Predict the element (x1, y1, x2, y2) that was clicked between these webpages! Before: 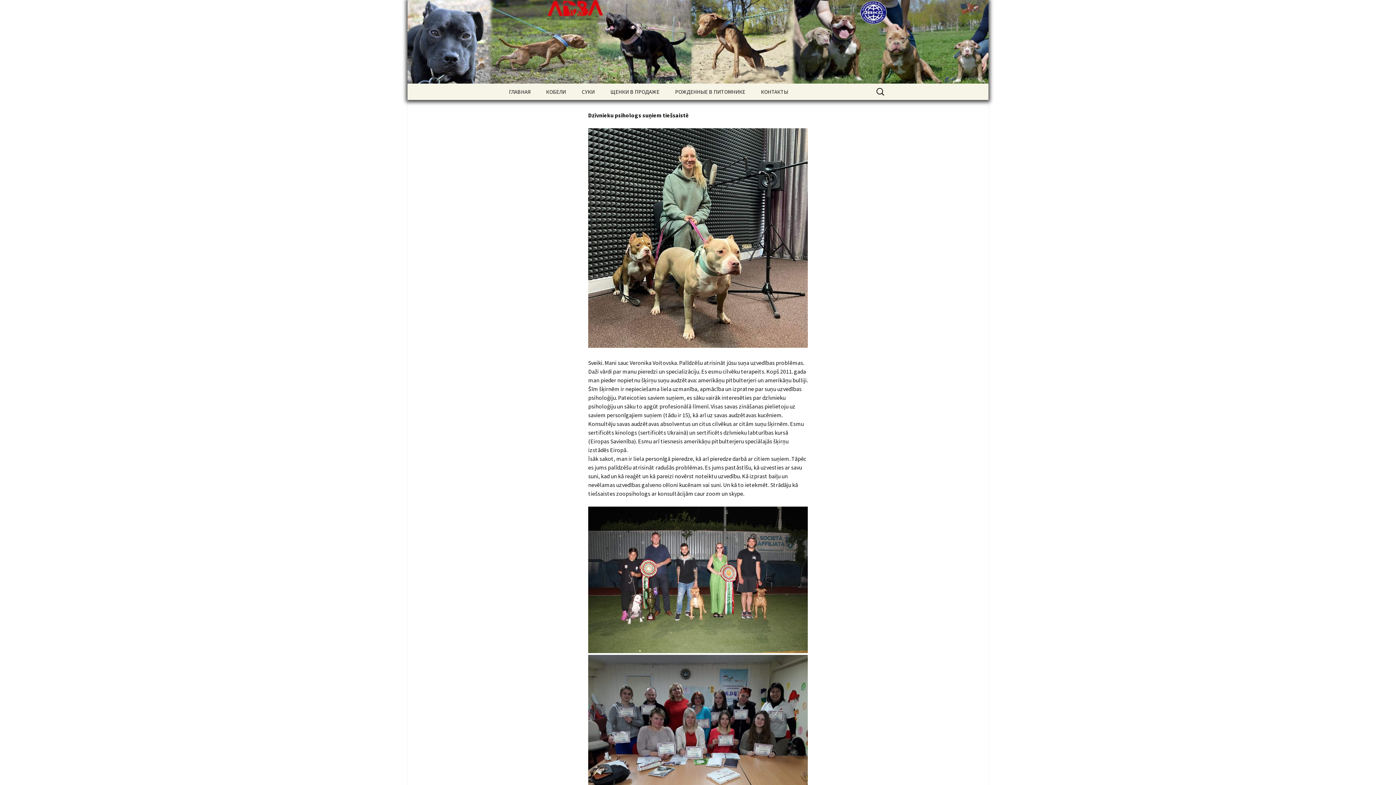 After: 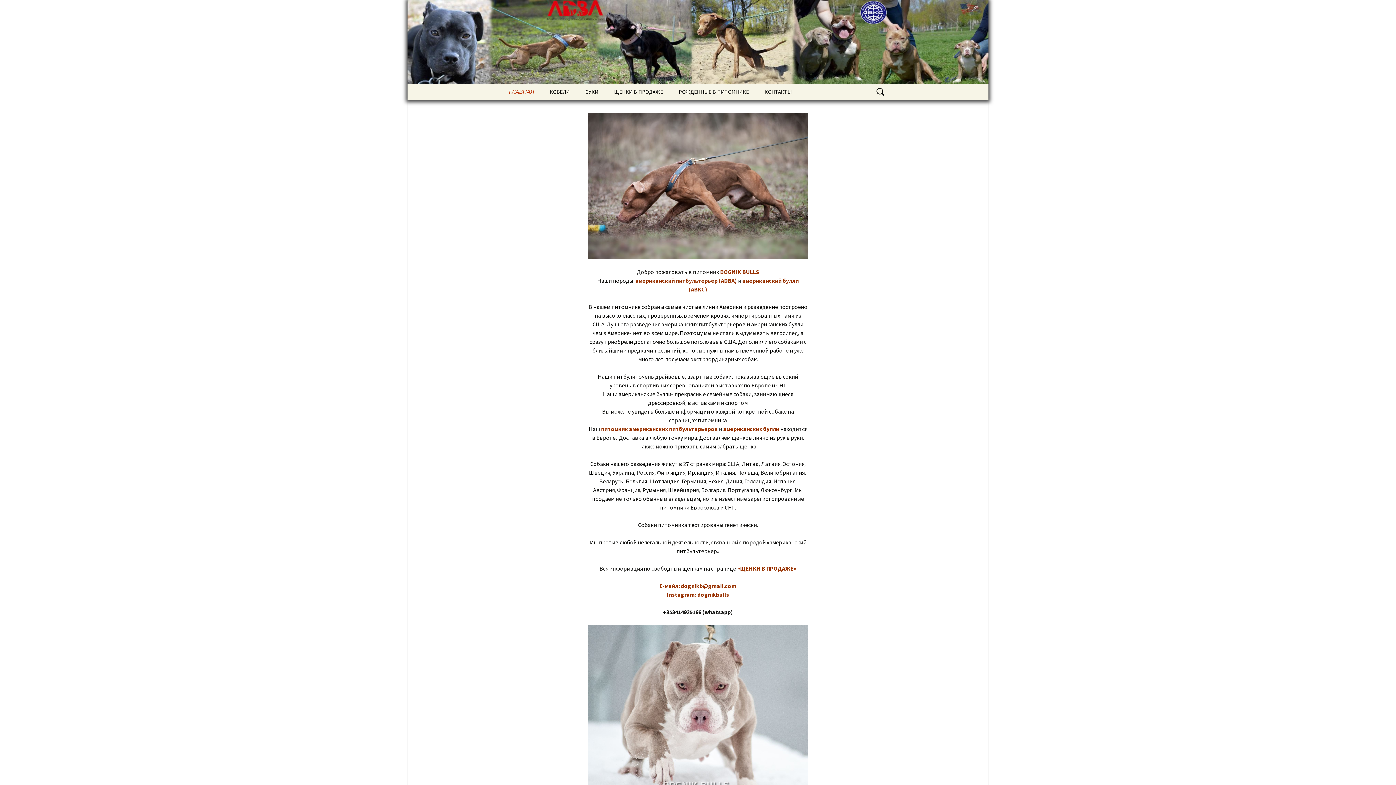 Action: label: ГЛАВНАЯ bbox: (501, 83, 537, 100)